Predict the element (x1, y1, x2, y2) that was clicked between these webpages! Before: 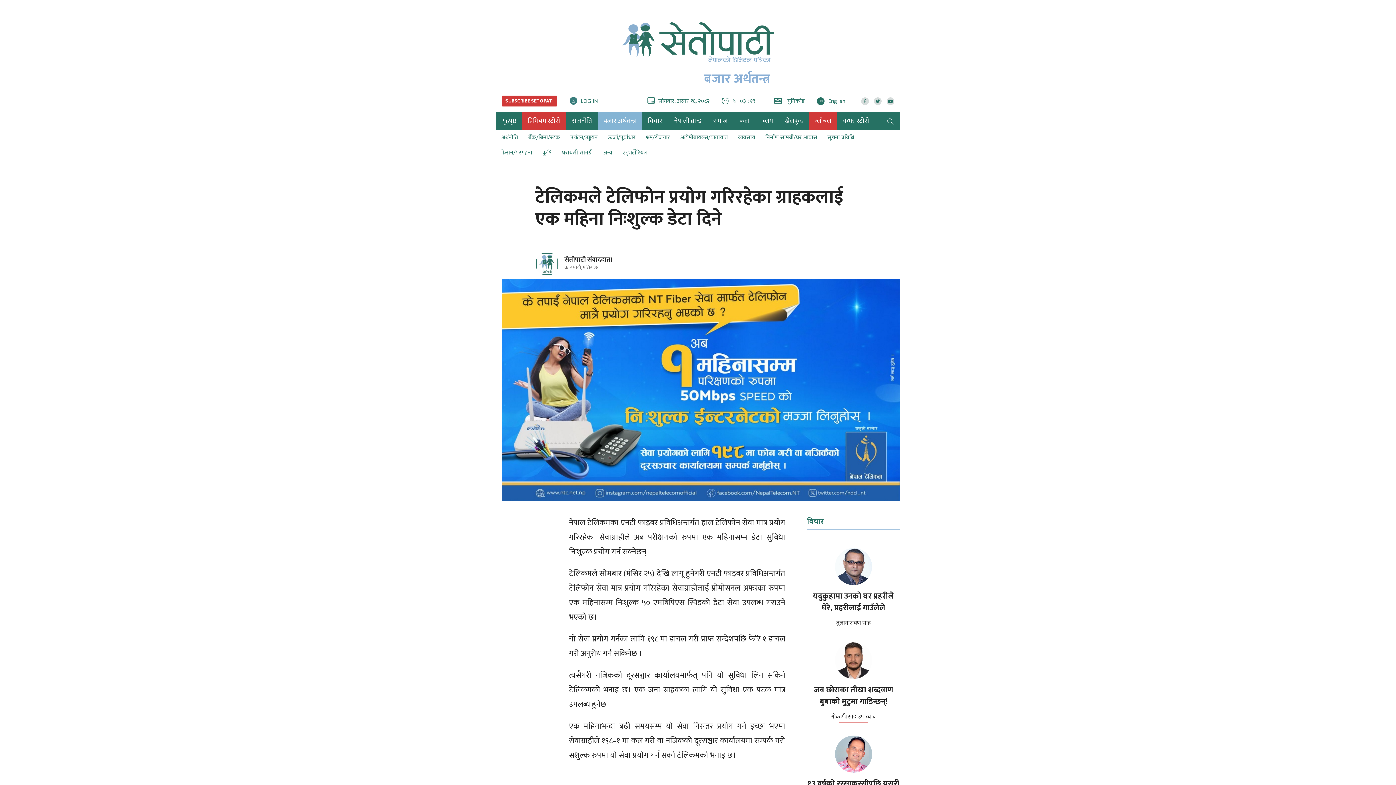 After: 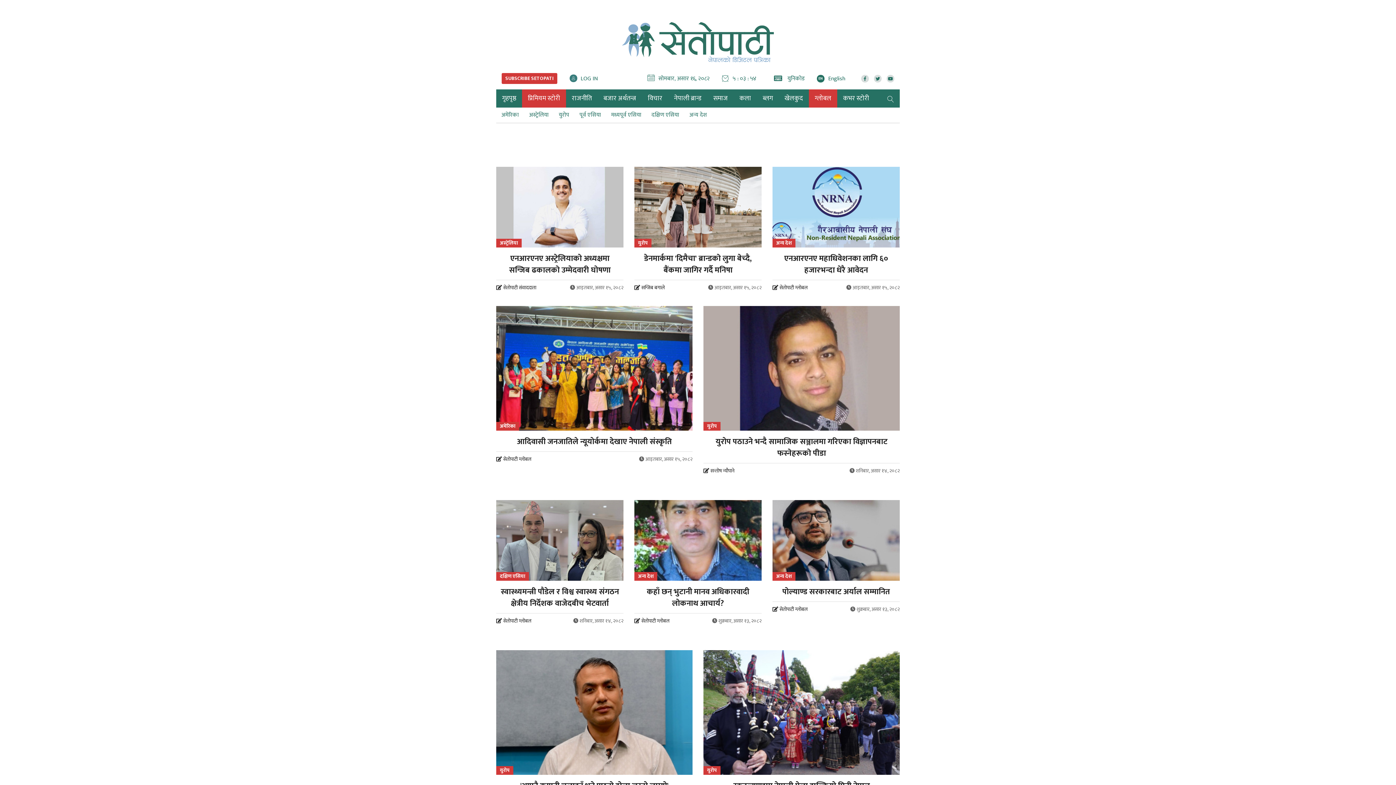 Action: label: ग्लोबल bbox: (809, 112, 837, 130)